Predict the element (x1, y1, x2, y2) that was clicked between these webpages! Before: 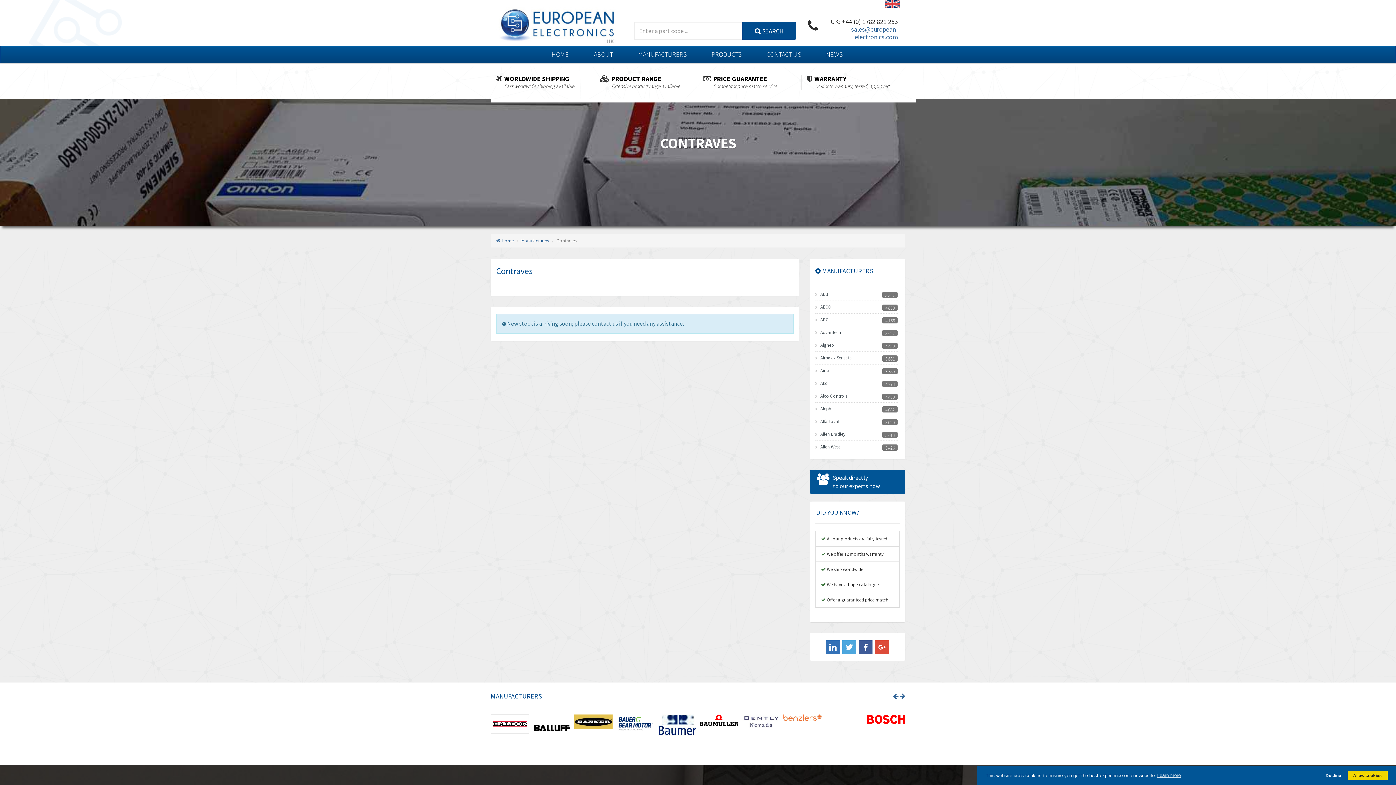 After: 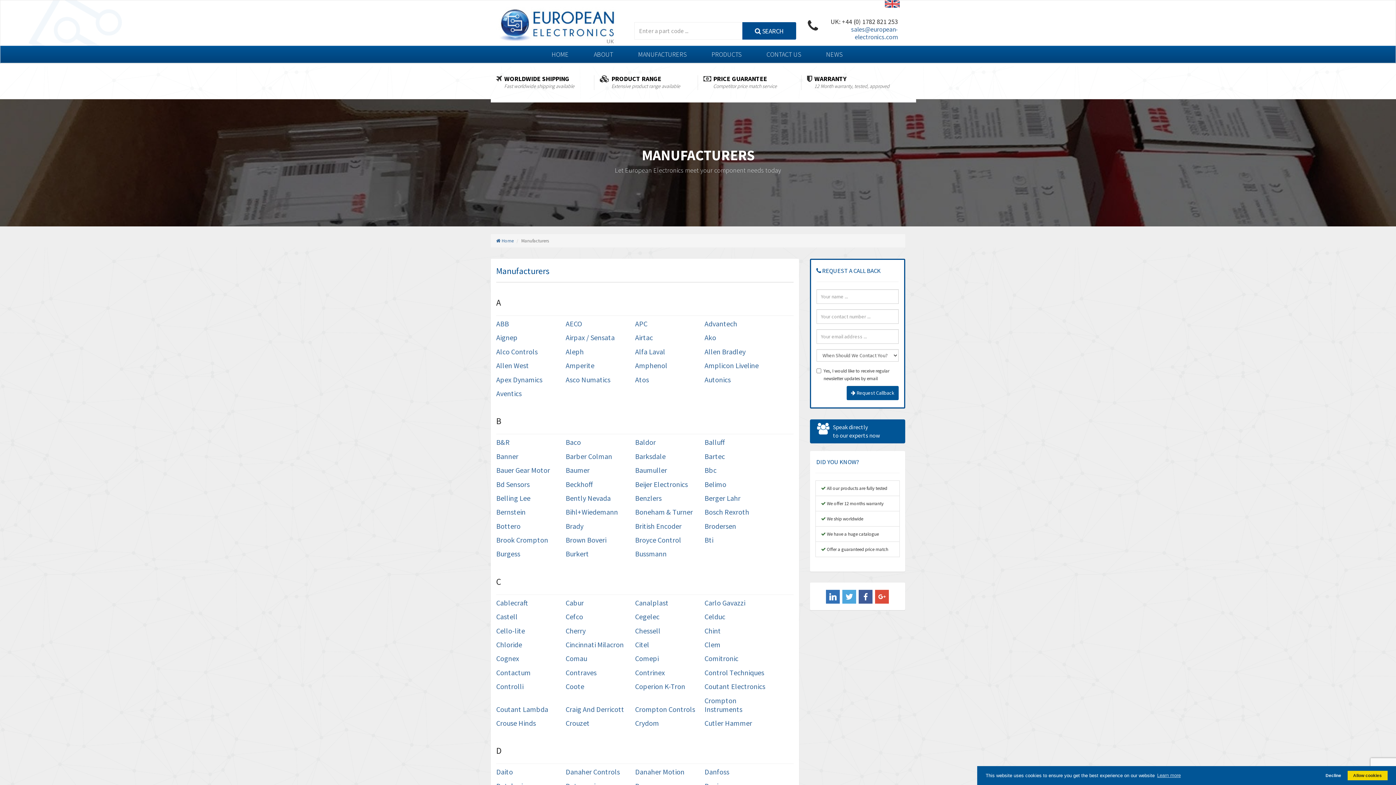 Action: label: MANUFACTURERS bbox: (628, 46, 696, 62)